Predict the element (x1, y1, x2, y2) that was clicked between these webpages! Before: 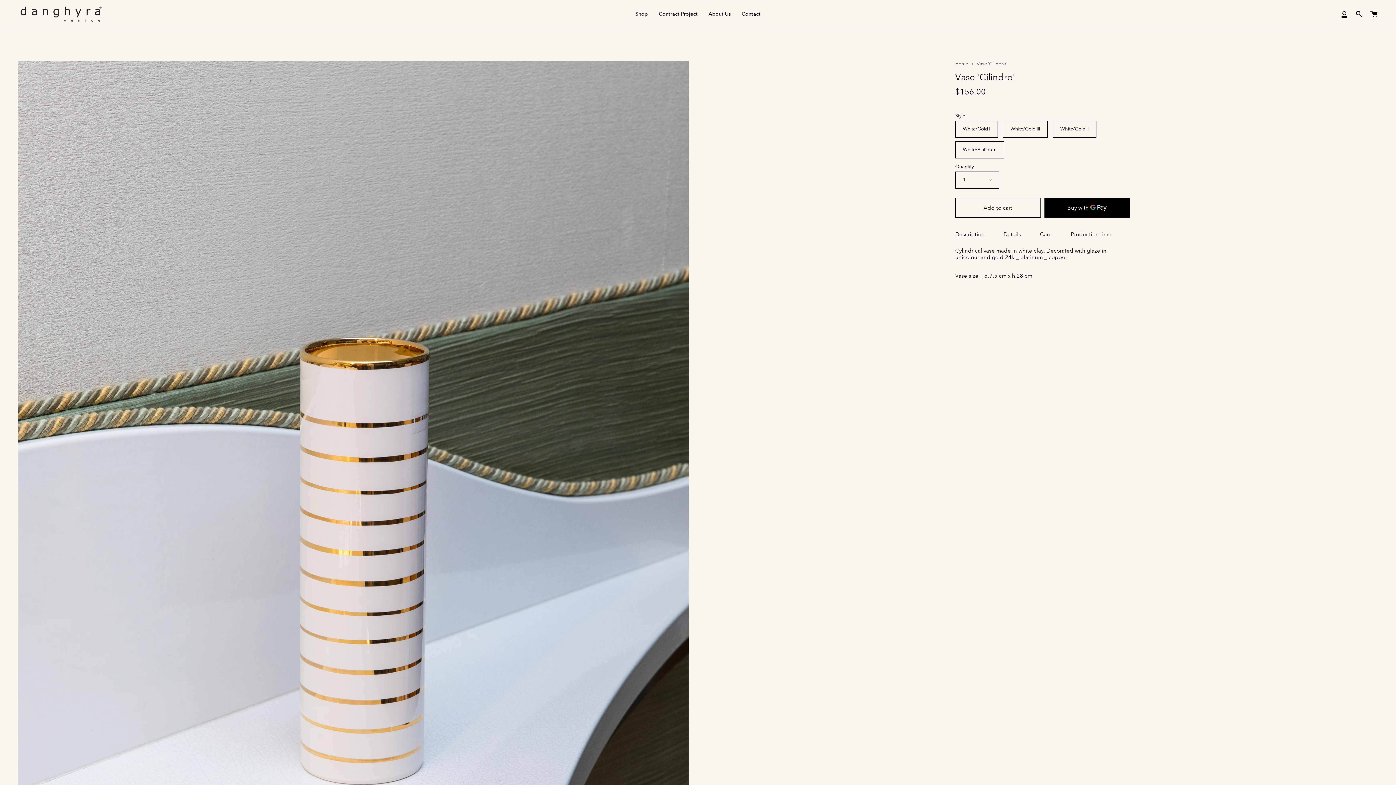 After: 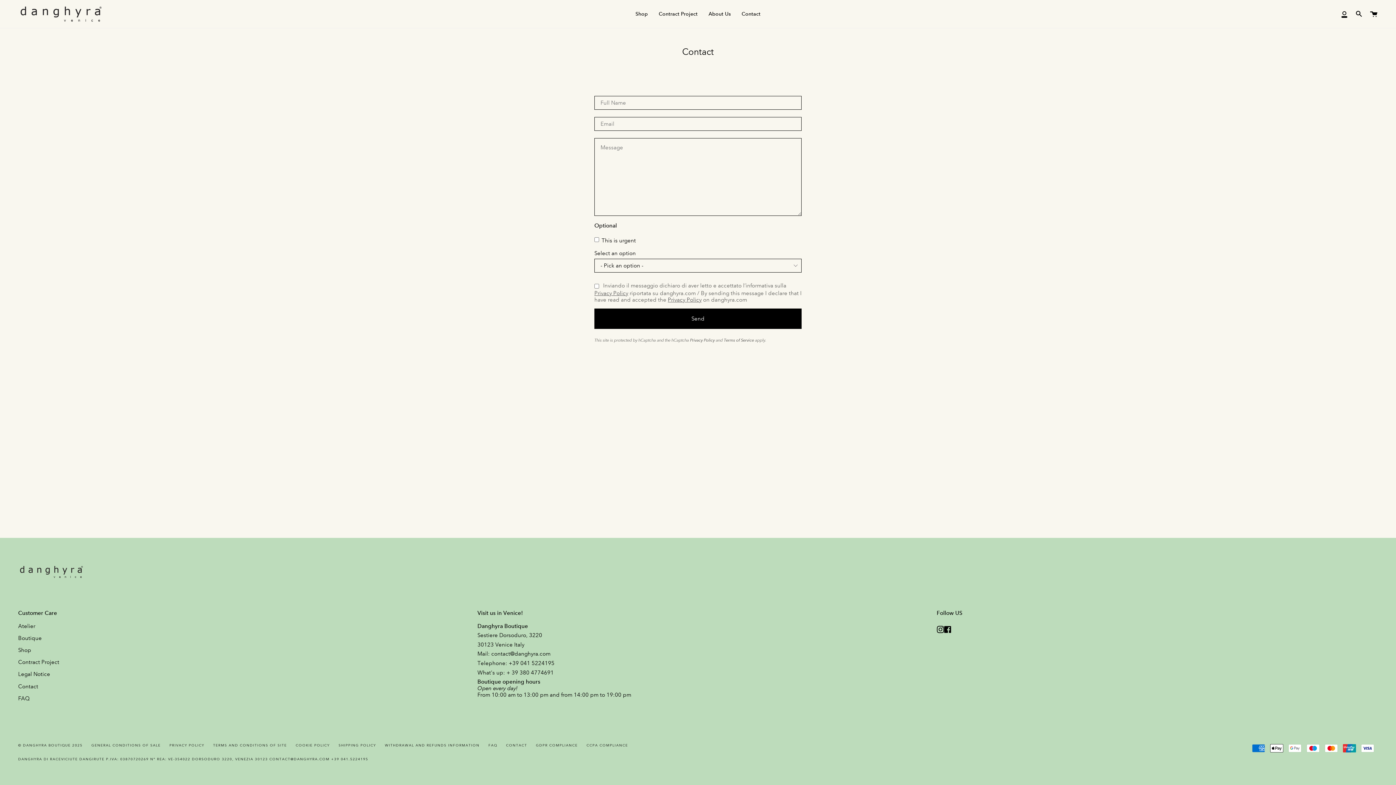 Action: bbox: (736, 0, 766, 27) label: Contact